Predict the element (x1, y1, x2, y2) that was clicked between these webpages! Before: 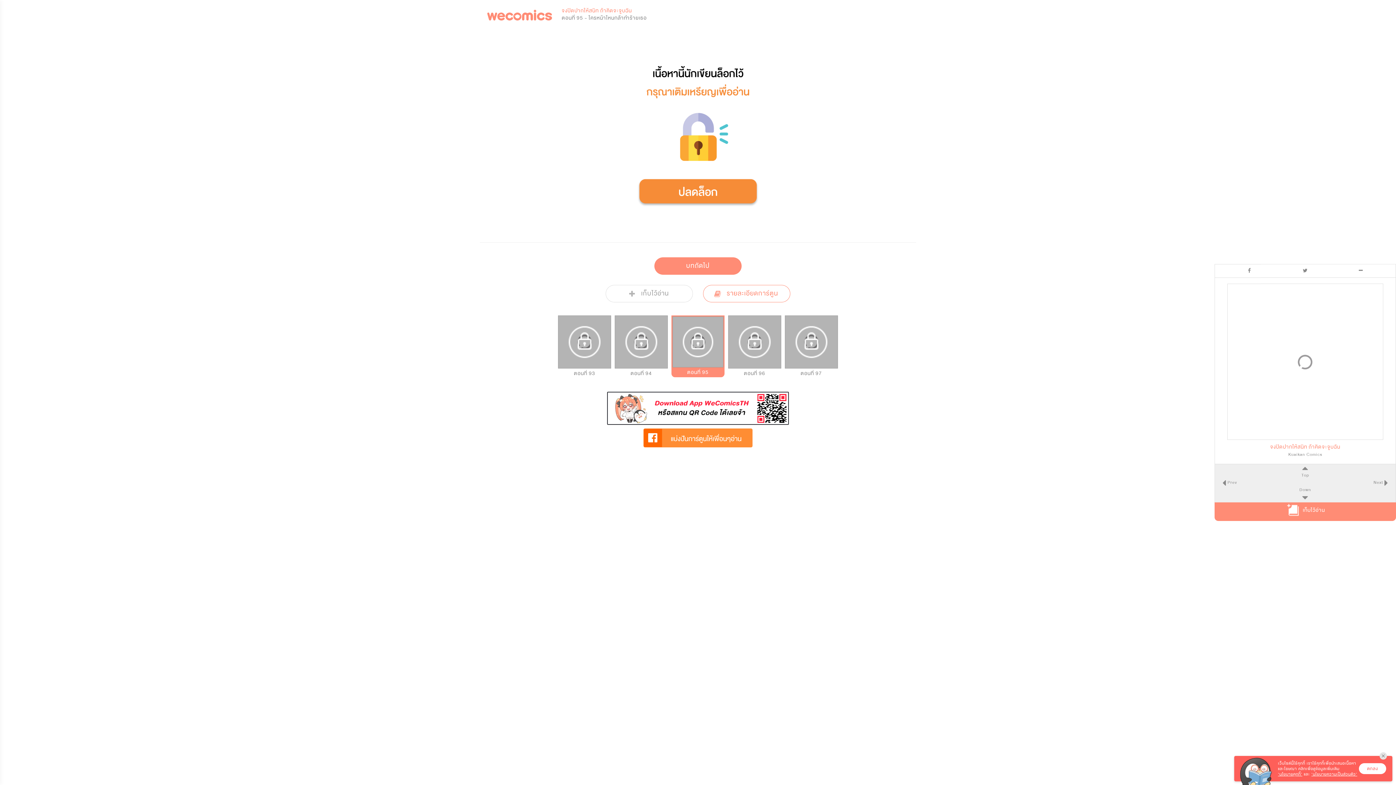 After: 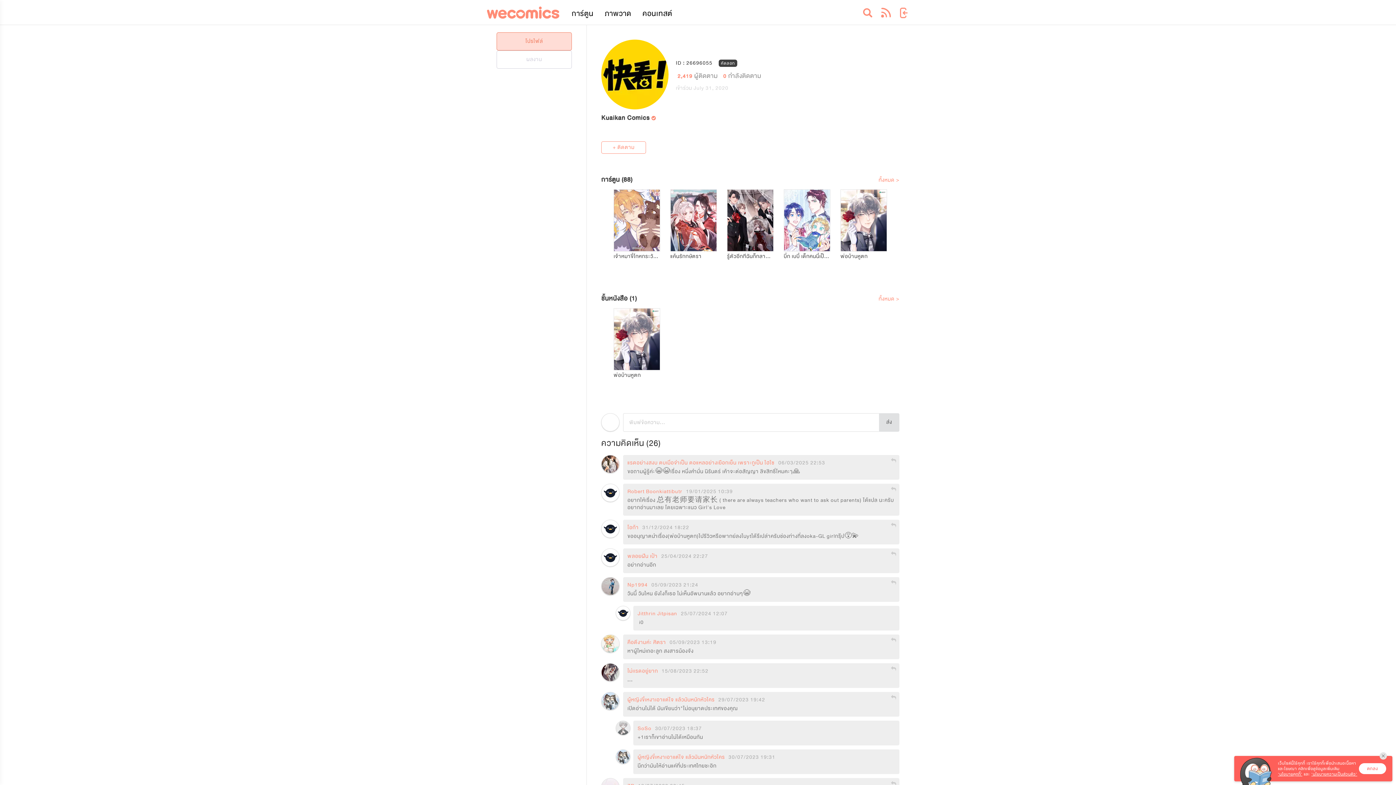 Action: bbox: (1288, 450, 1322, 458) label: Kuaikan Comics